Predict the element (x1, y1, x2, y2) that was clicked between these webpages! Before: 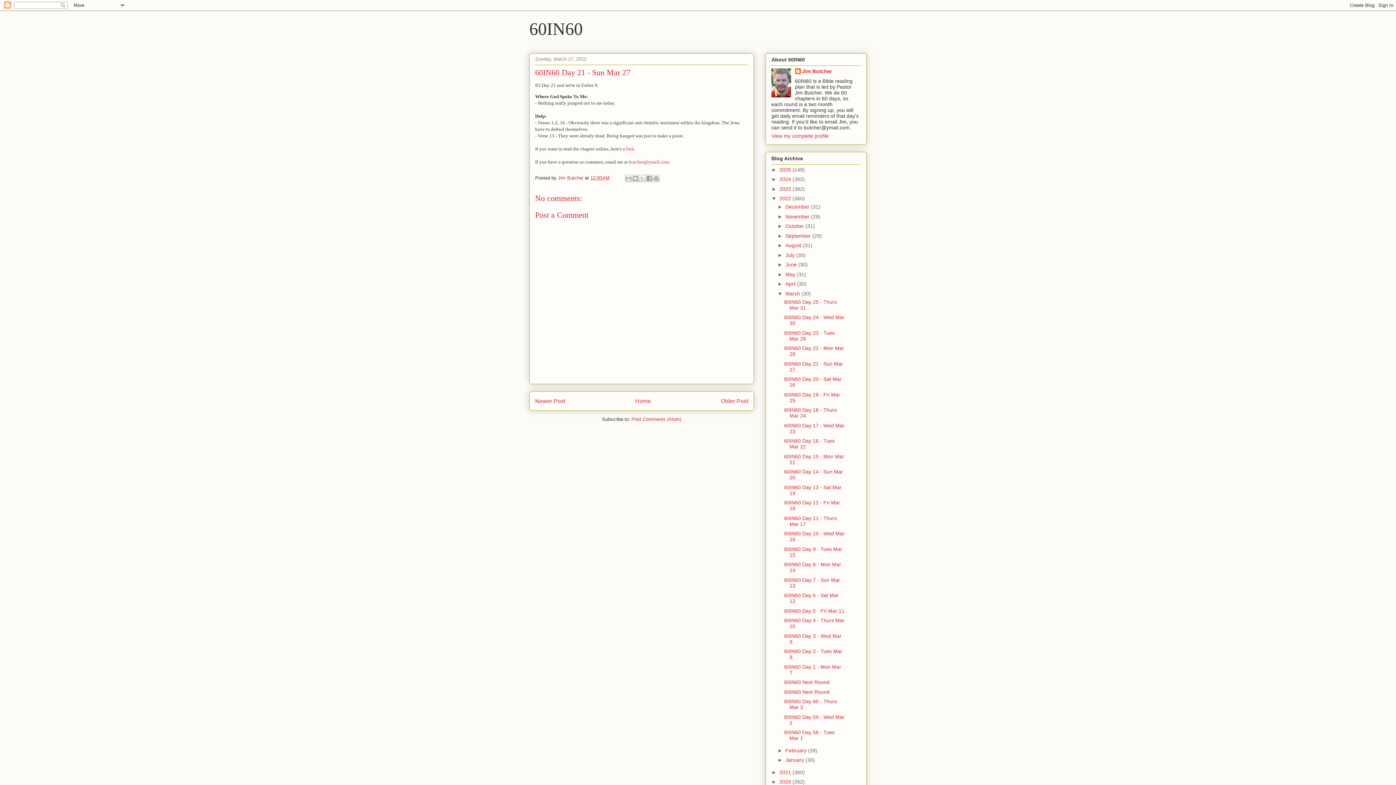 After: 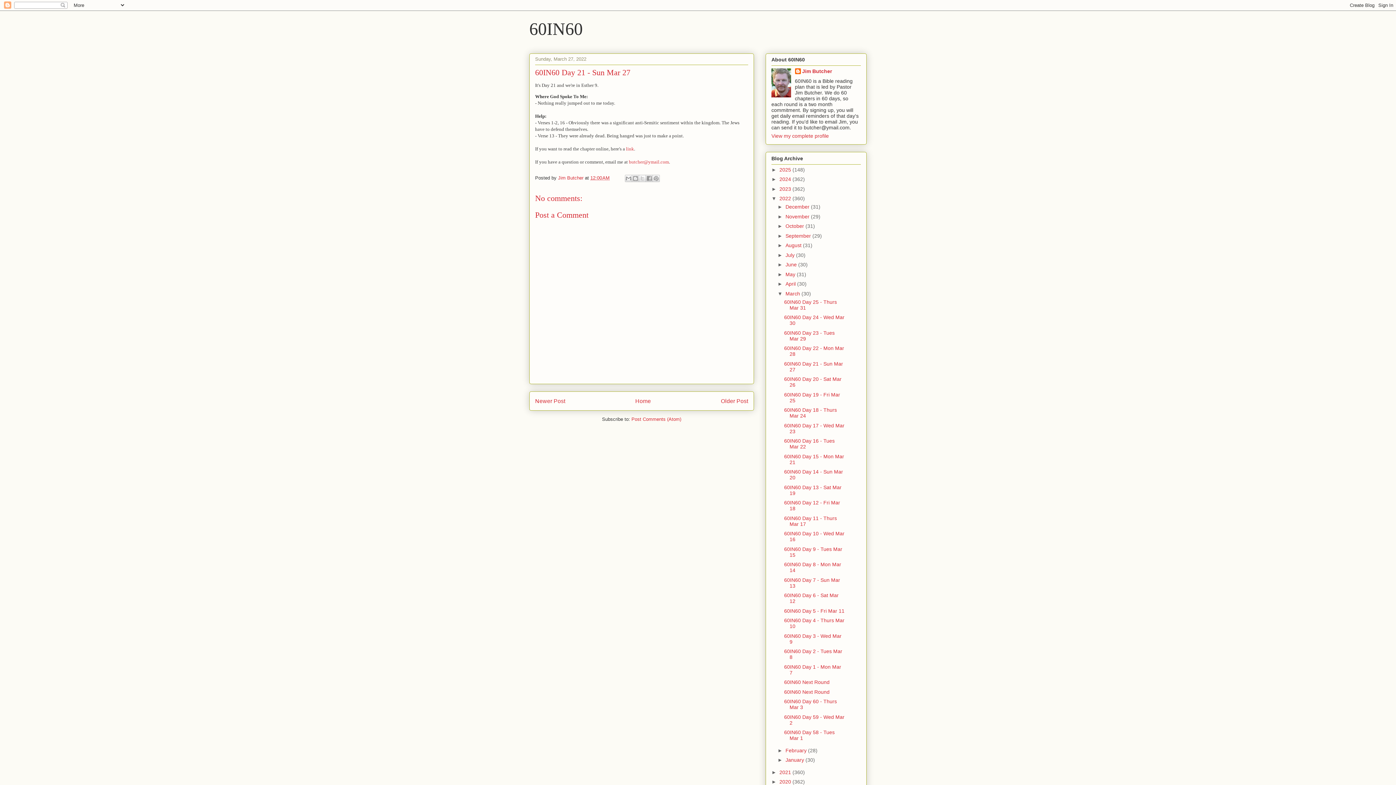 Action: label: 60IN60 Day 21 - Sun Mar 27 bbox: (784, 361, 843, 372)